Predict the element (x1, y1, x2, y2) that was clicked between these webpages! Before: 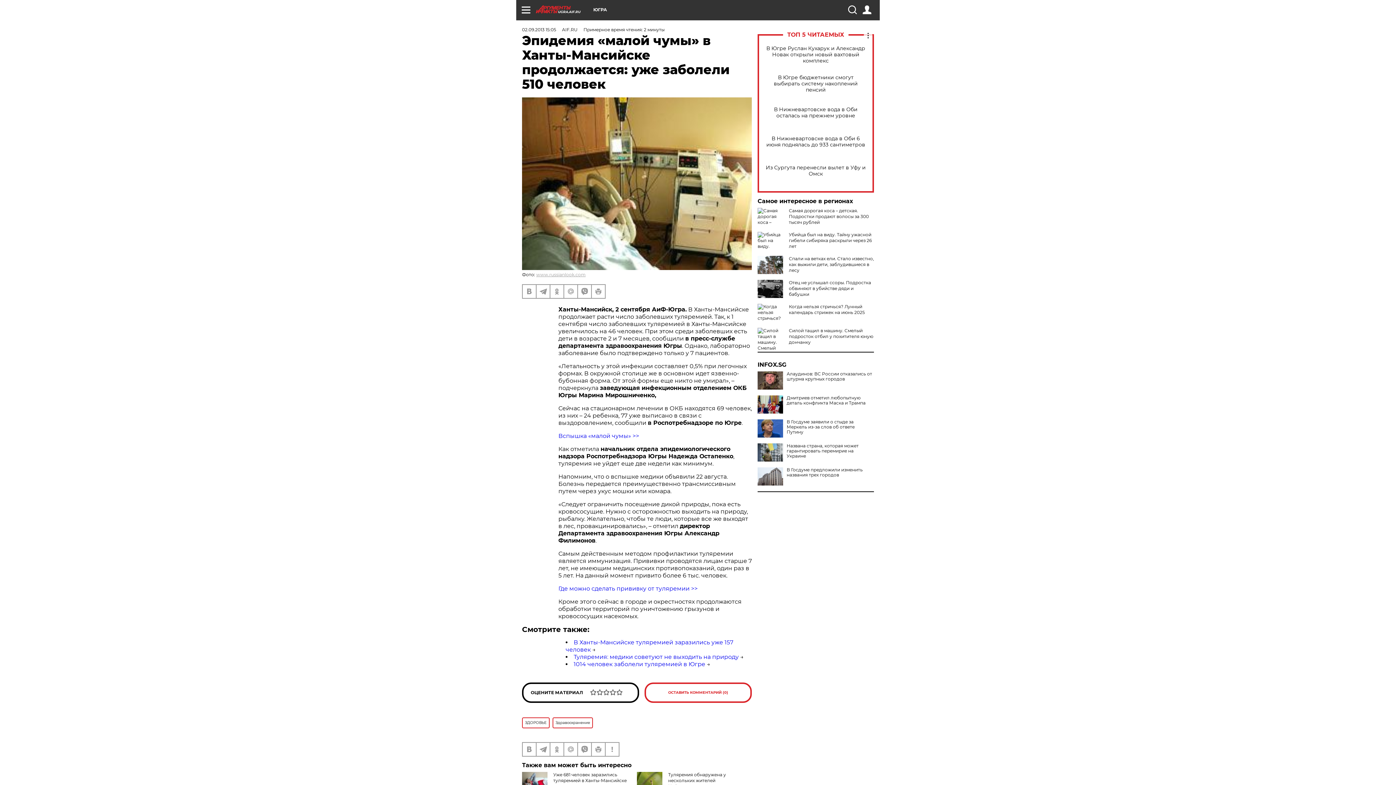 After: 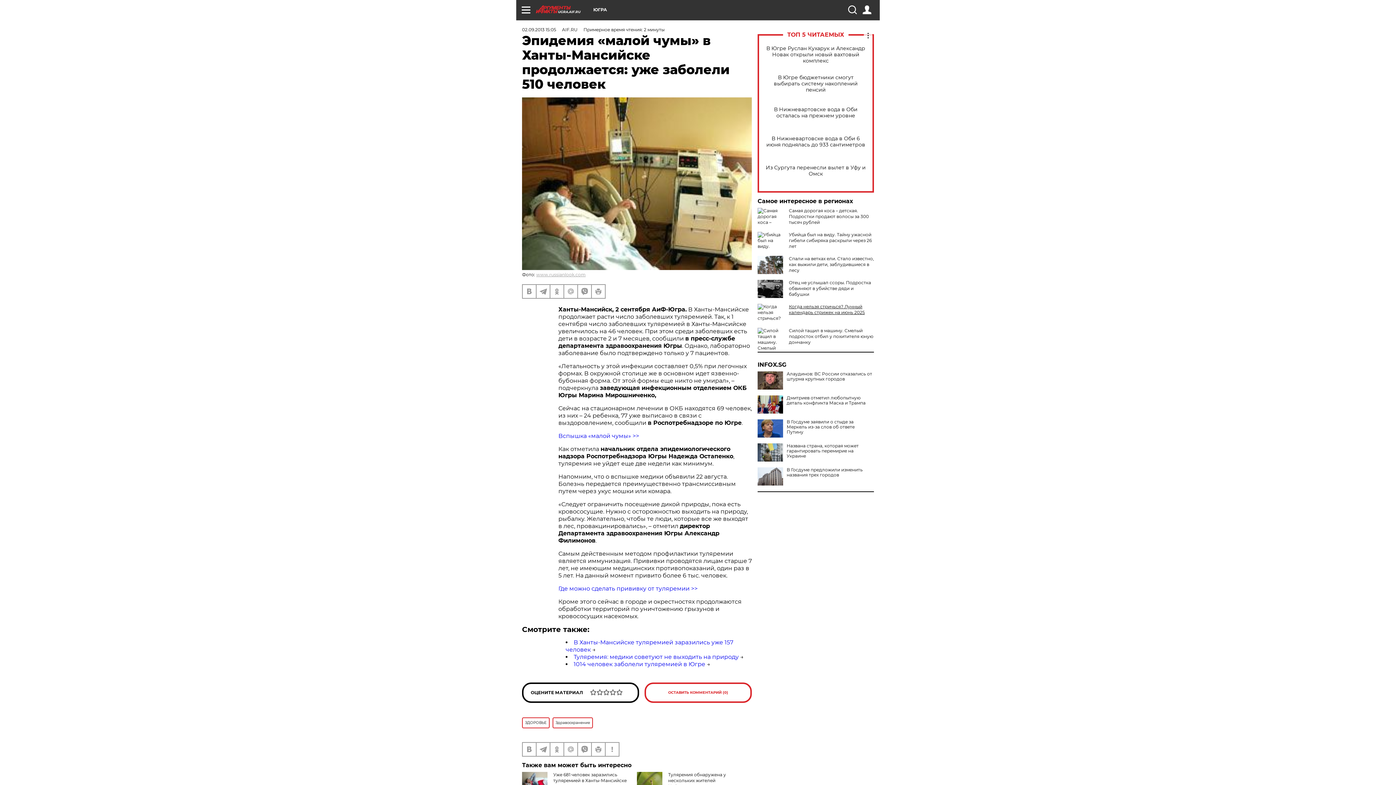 Action: bbox: (789, 304, 865, 315) label: Когда нельзя стричься? Лунный календарь стрижек на июнь 2025